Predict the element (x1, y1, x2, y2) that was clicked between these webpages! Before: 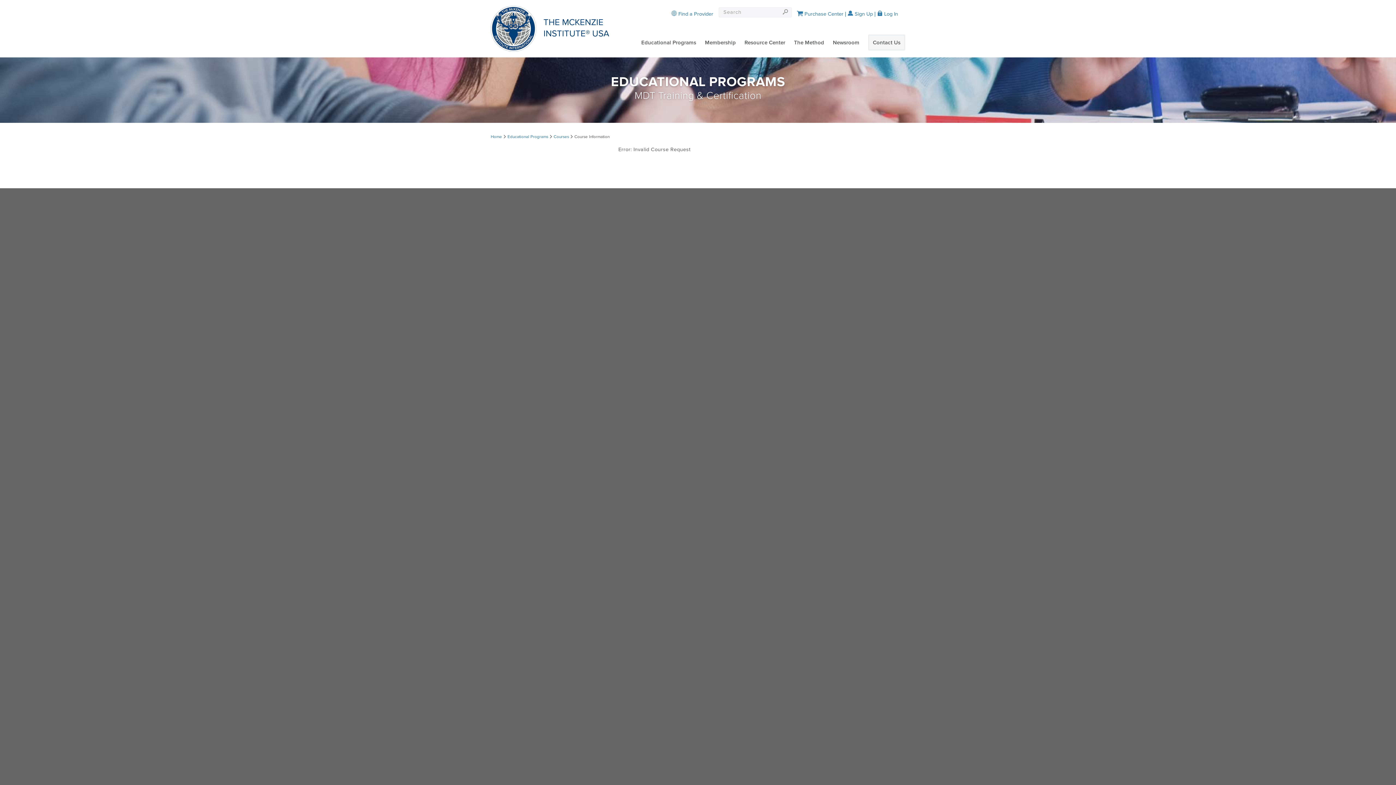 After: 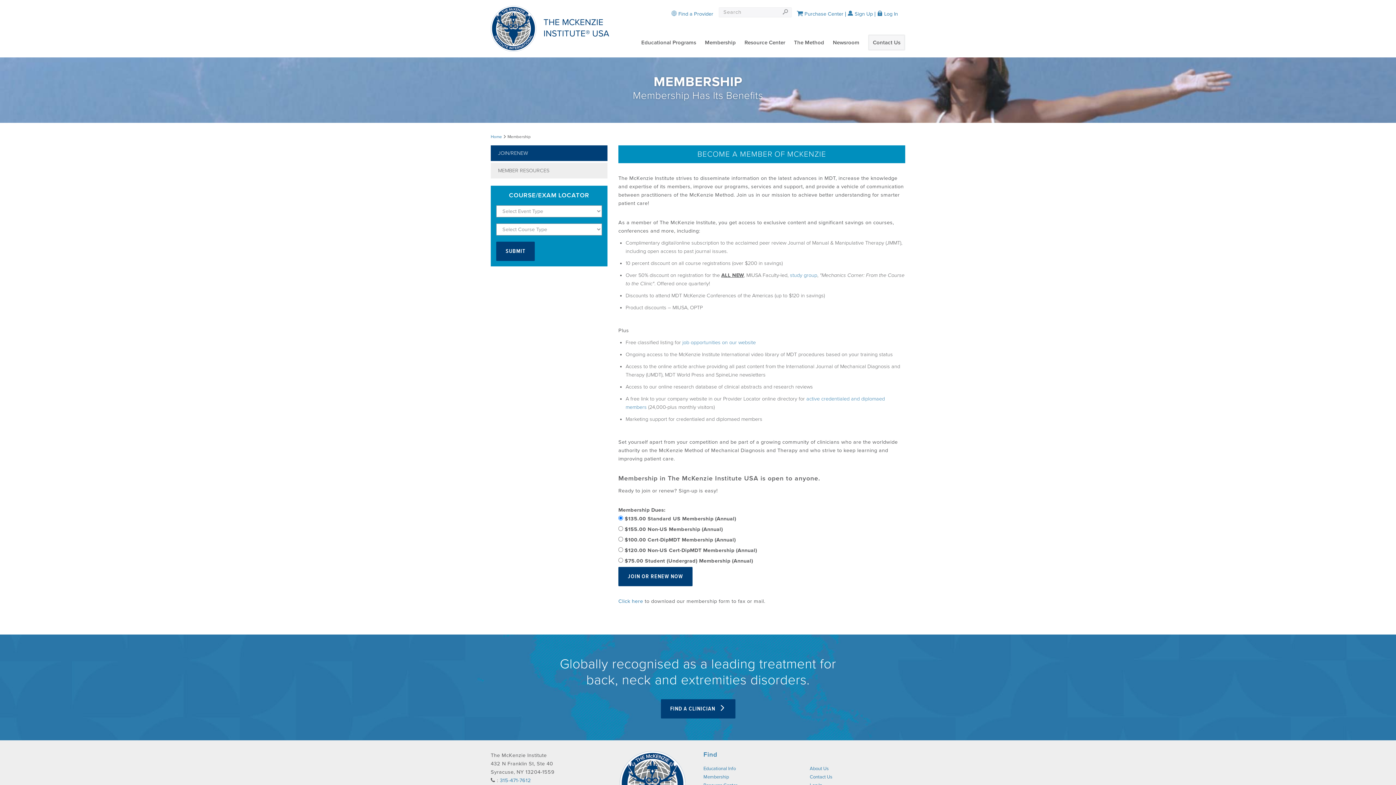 Action: label: Membership bbox: (705, 35, 736, 49)